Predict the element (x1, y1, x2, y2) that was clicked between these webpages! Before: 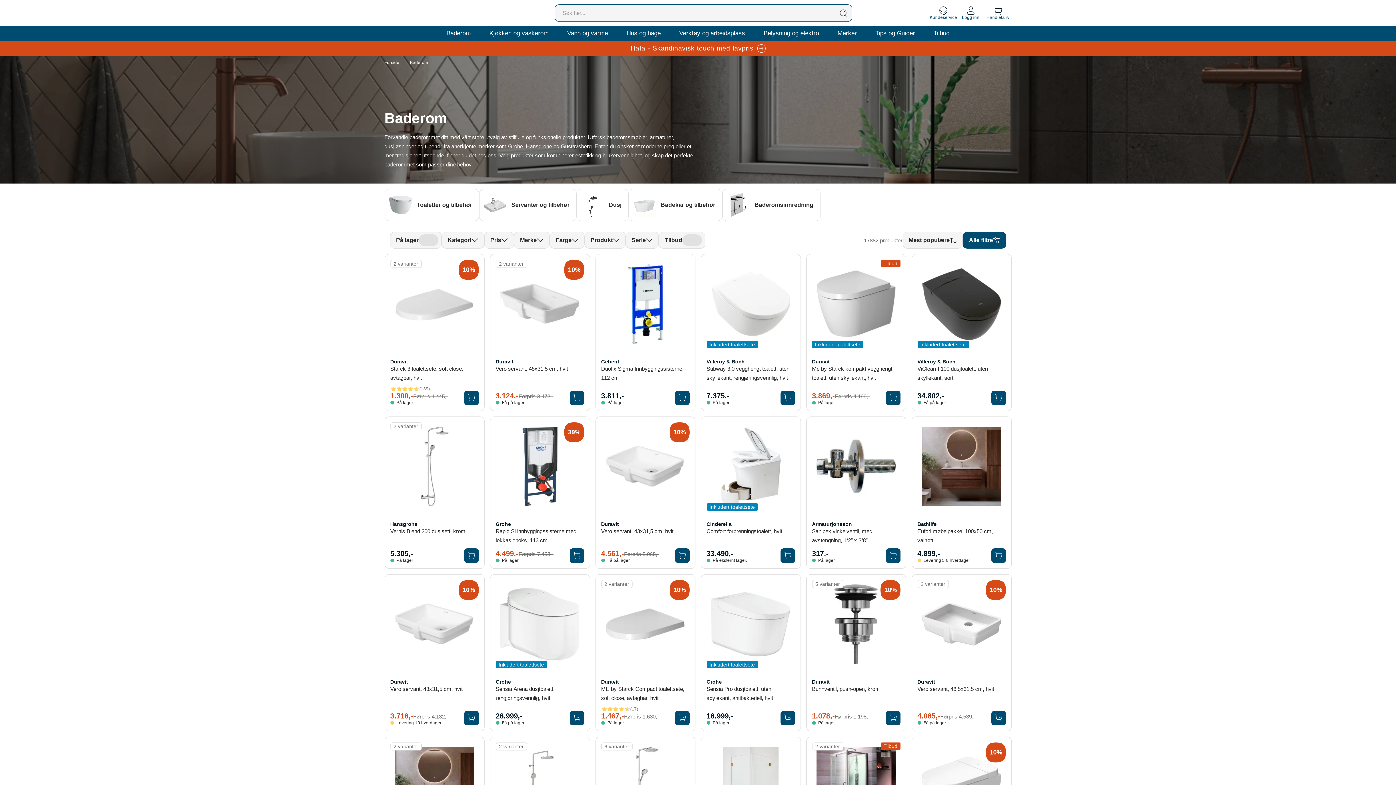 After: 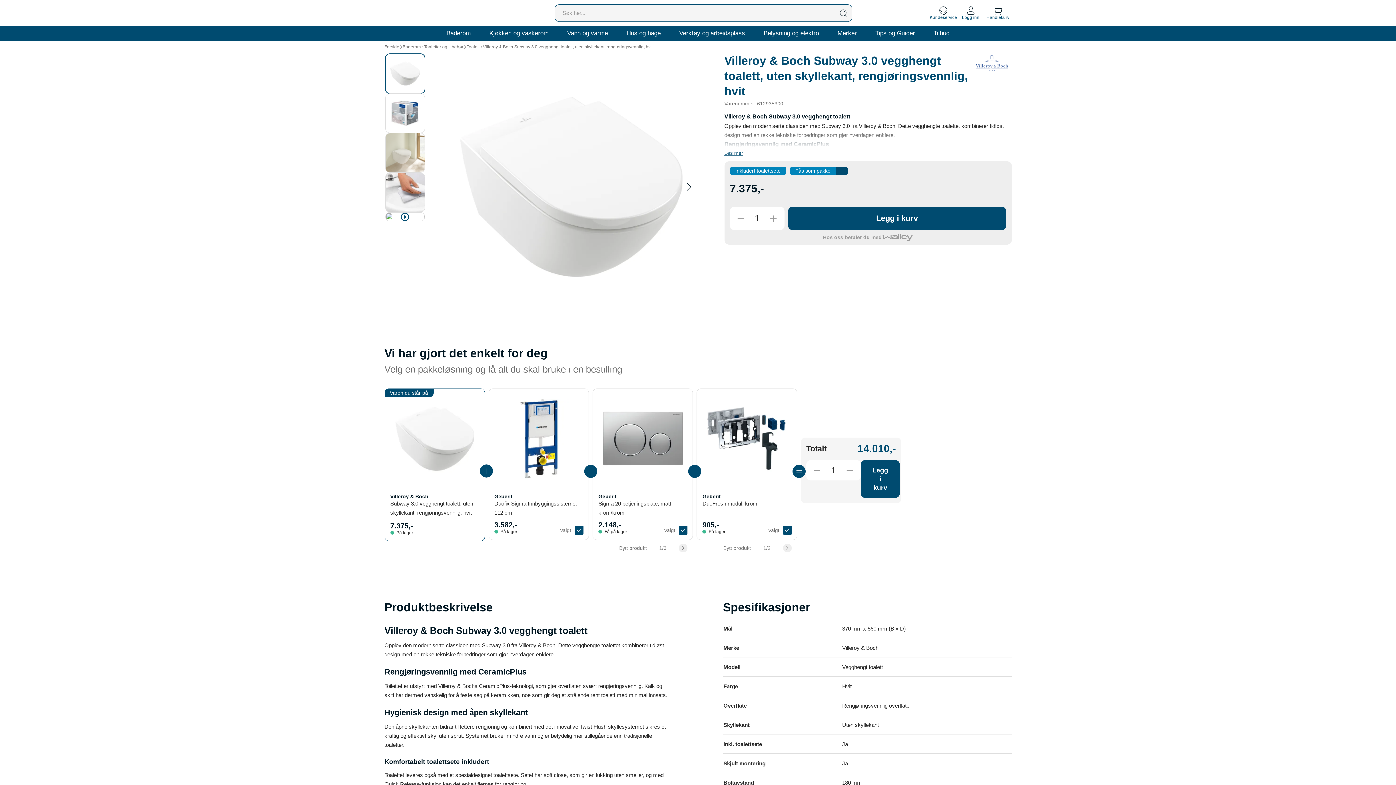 Action: bbox: (701, 254, 800, 353)